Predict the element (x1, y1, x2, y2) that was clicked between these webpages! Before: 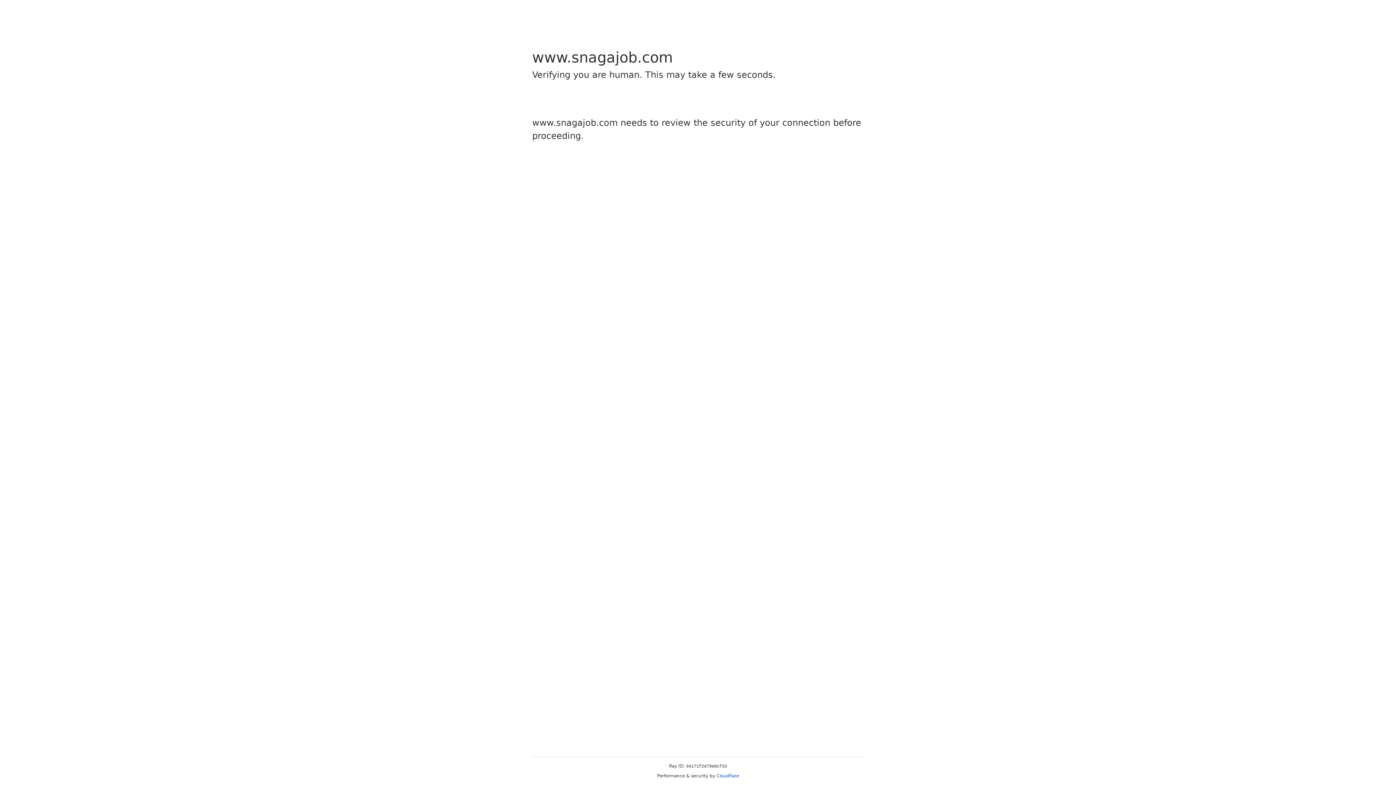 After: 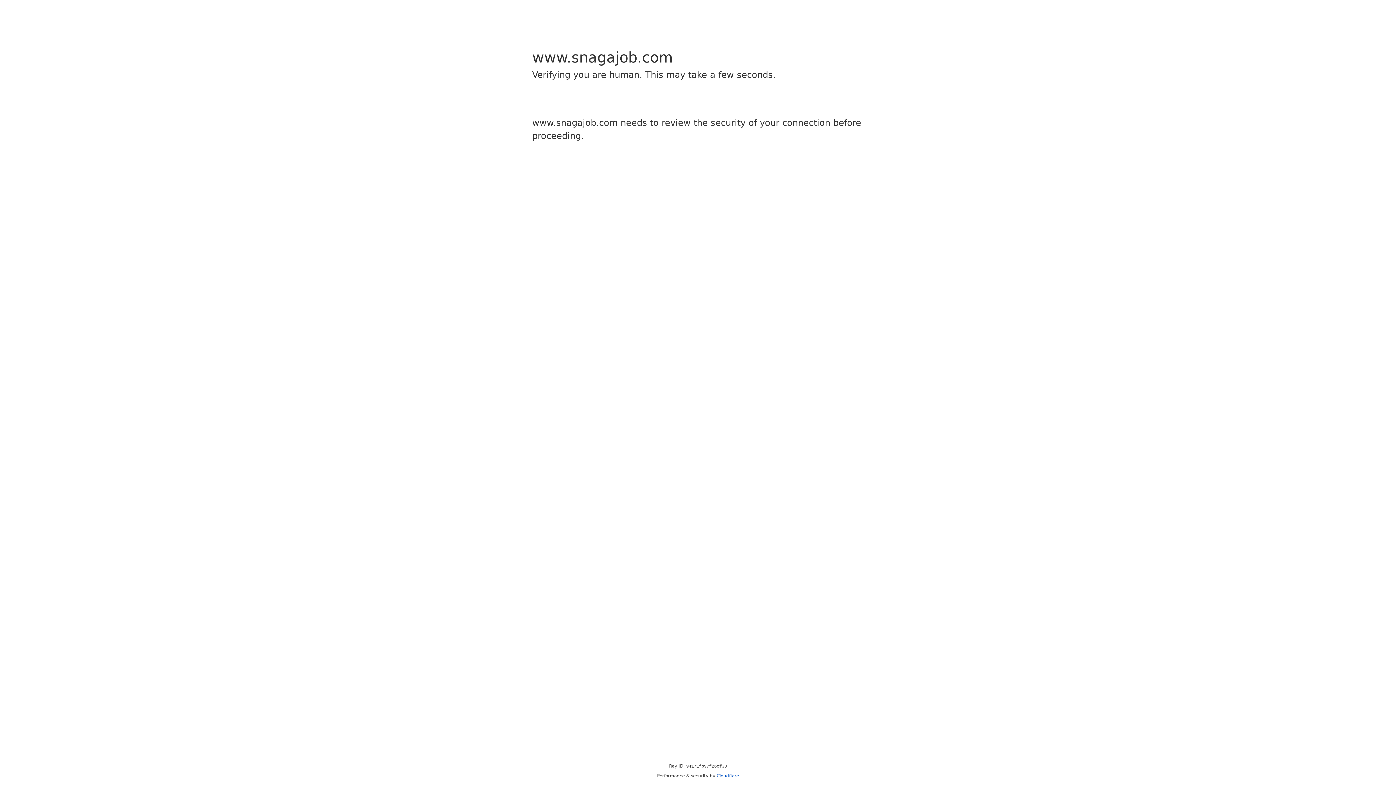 Action: label: Cloudflare bbox: (716, 773, 739, 778)